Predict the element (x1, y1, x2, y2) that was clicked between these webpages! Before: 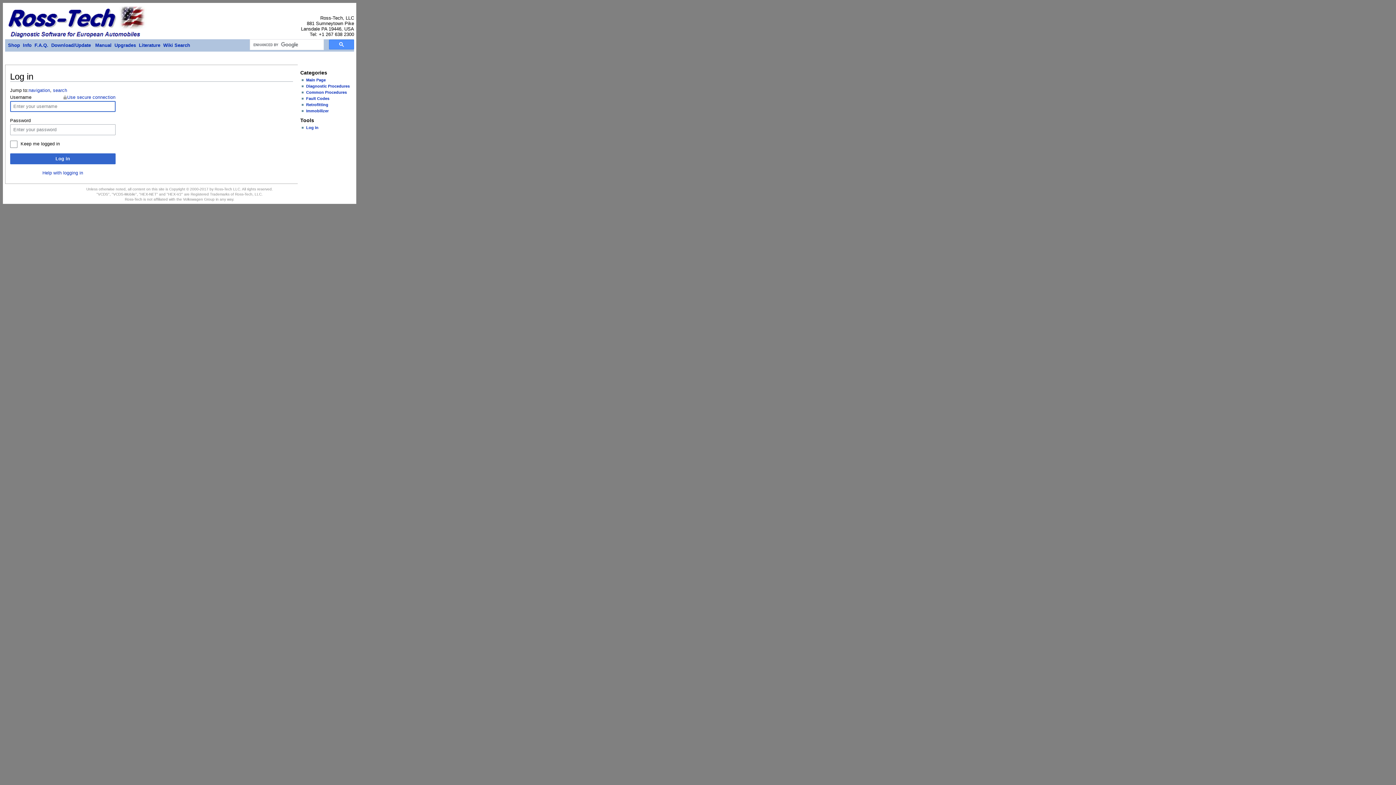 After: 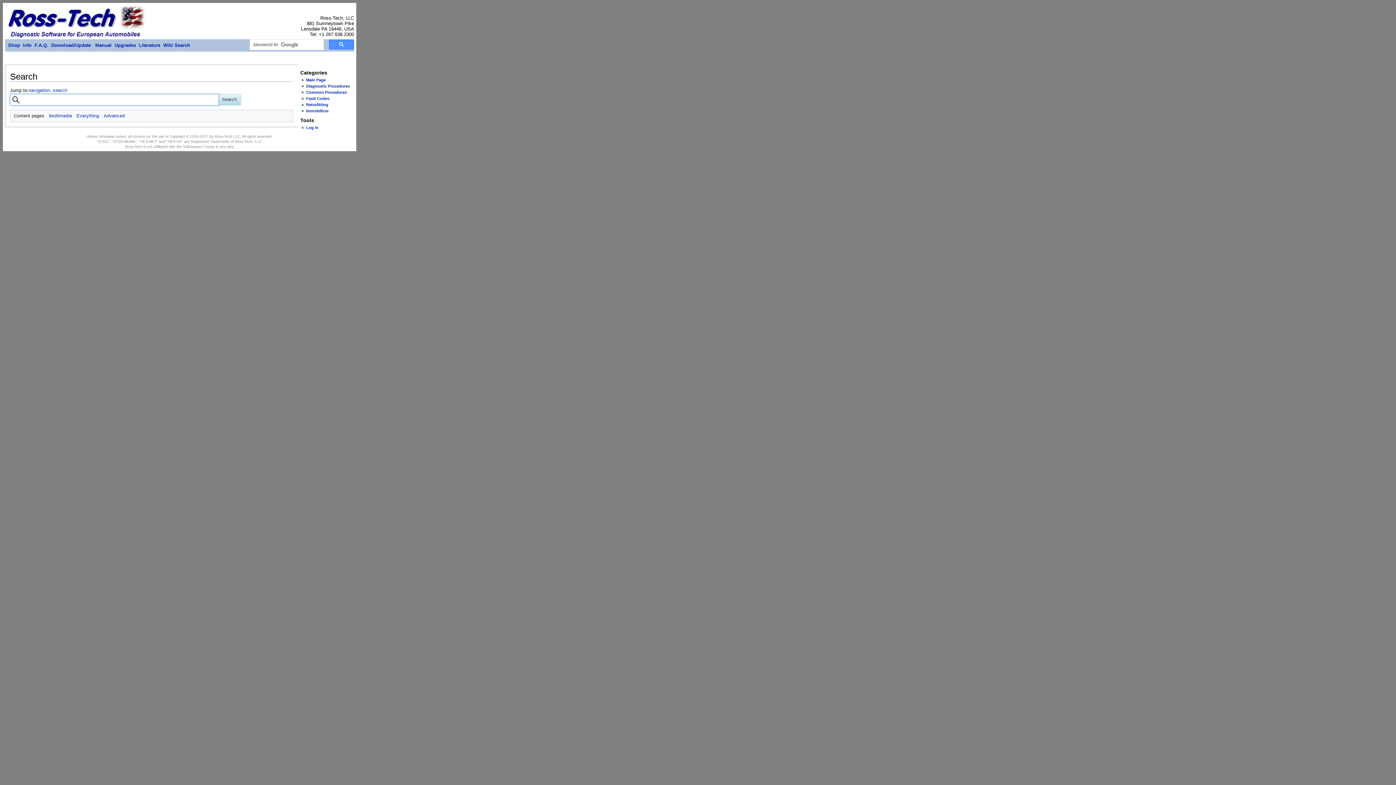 Action: label: Wiki Search bbox: (163, 42, 190, 48)